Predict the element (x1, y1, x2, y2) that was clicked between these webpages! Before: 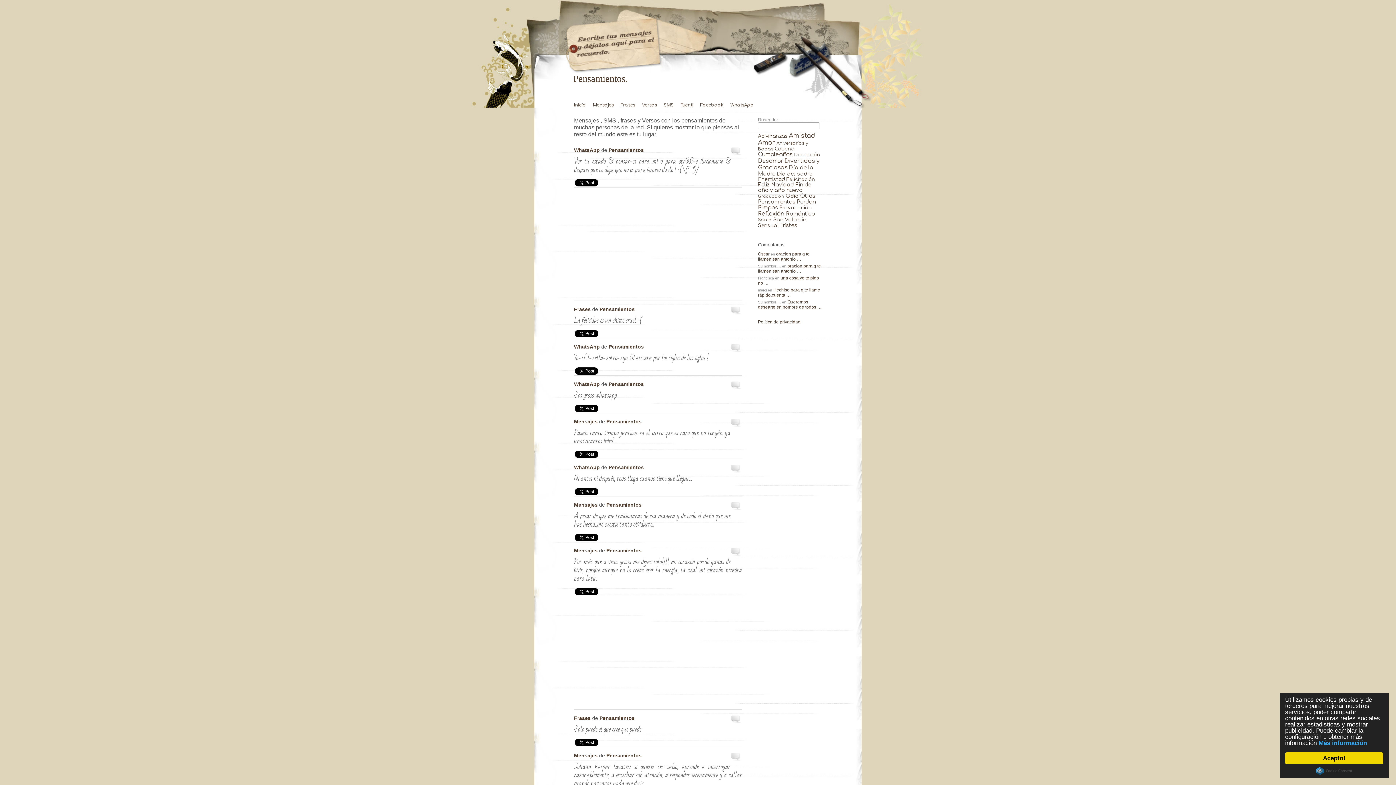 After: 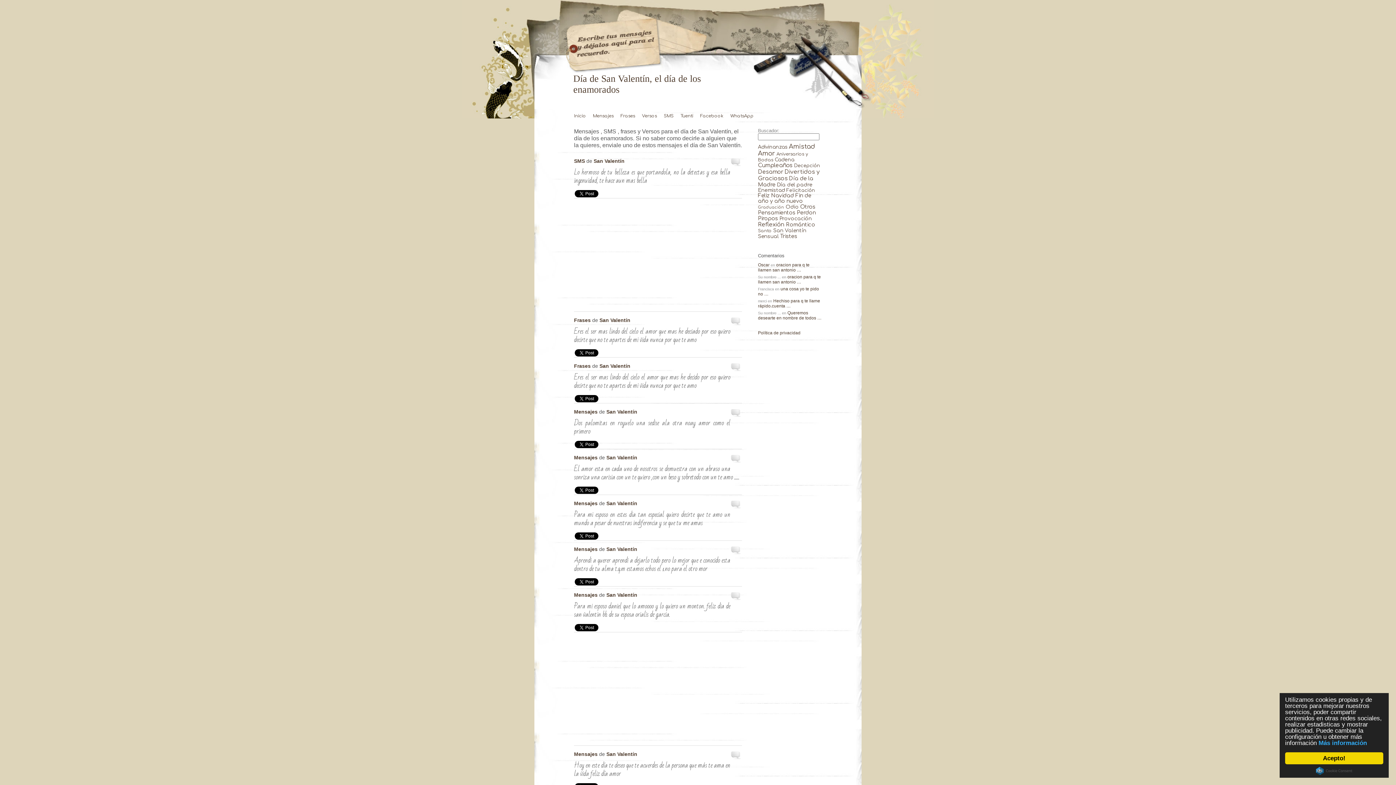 Action: bbox: (773, 217, 806, 222) label: San Valentín (43 elementos)